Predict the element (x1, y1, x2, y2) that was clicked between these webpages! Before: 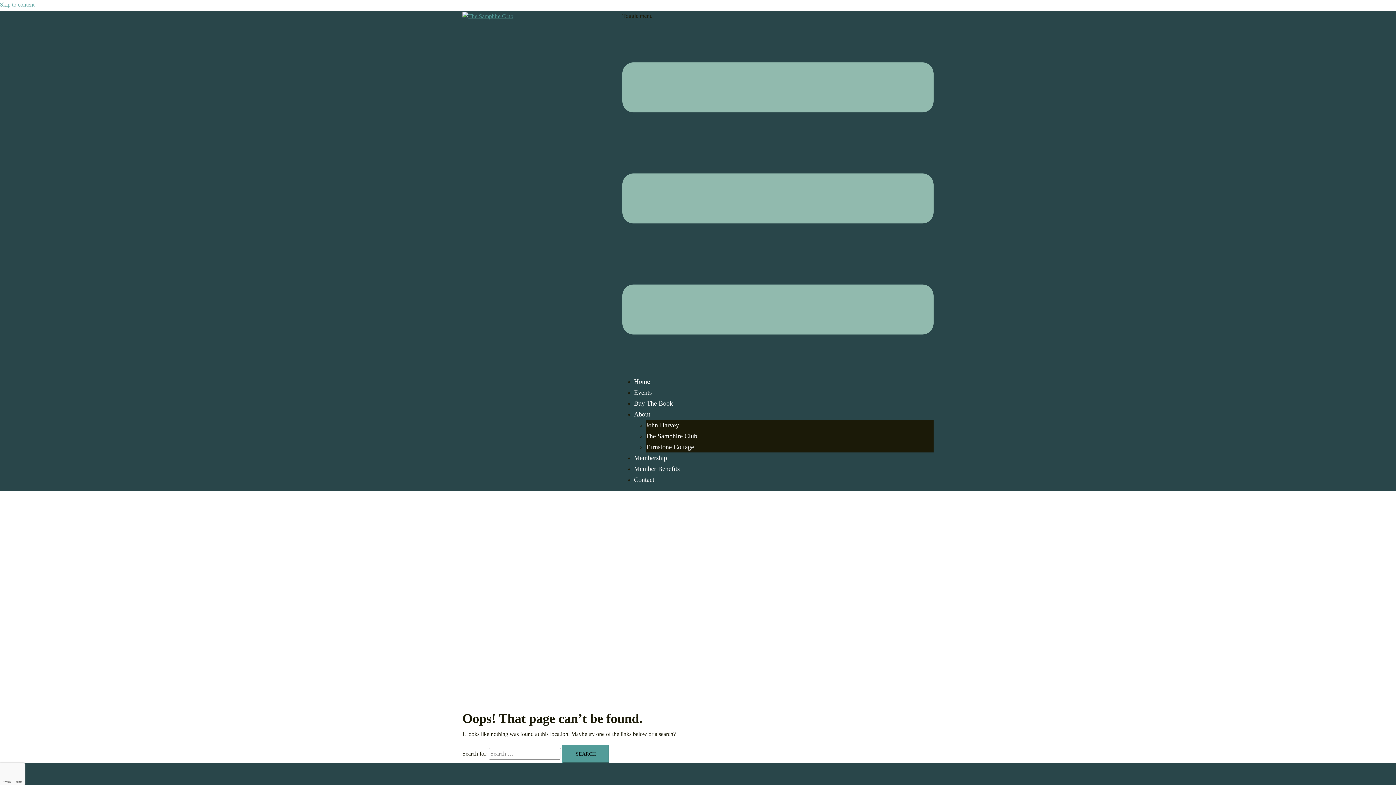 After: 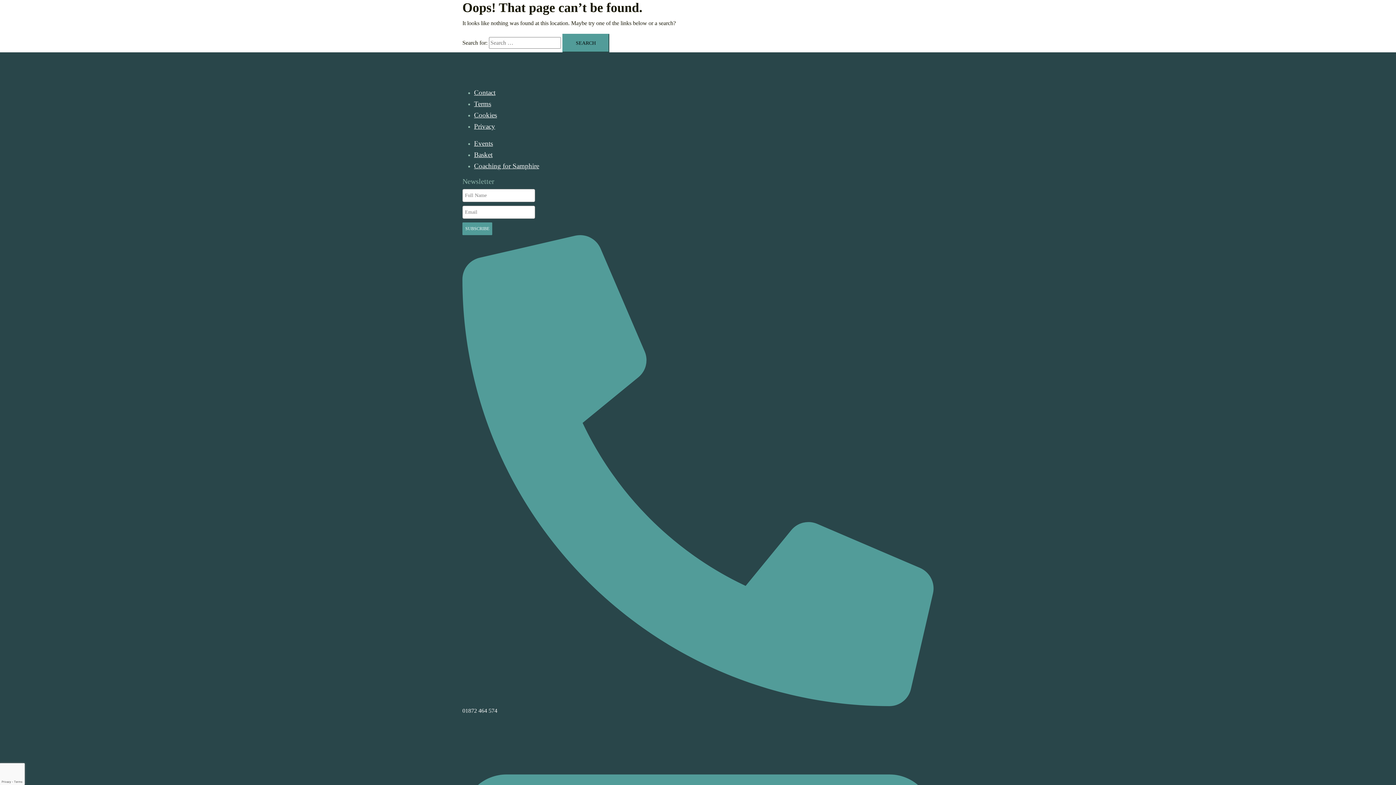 Action: bbox: (0, 1, 34, 7) label: Skip to content